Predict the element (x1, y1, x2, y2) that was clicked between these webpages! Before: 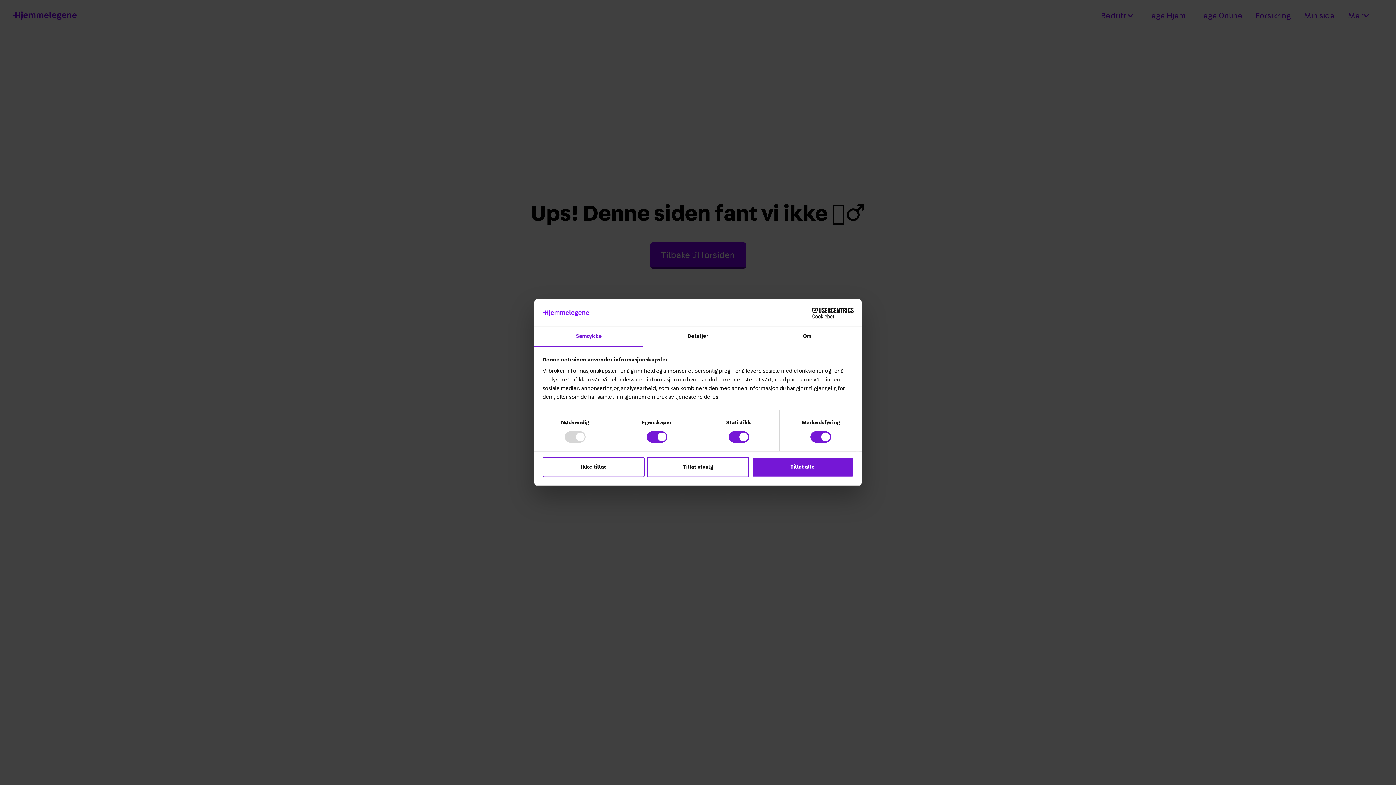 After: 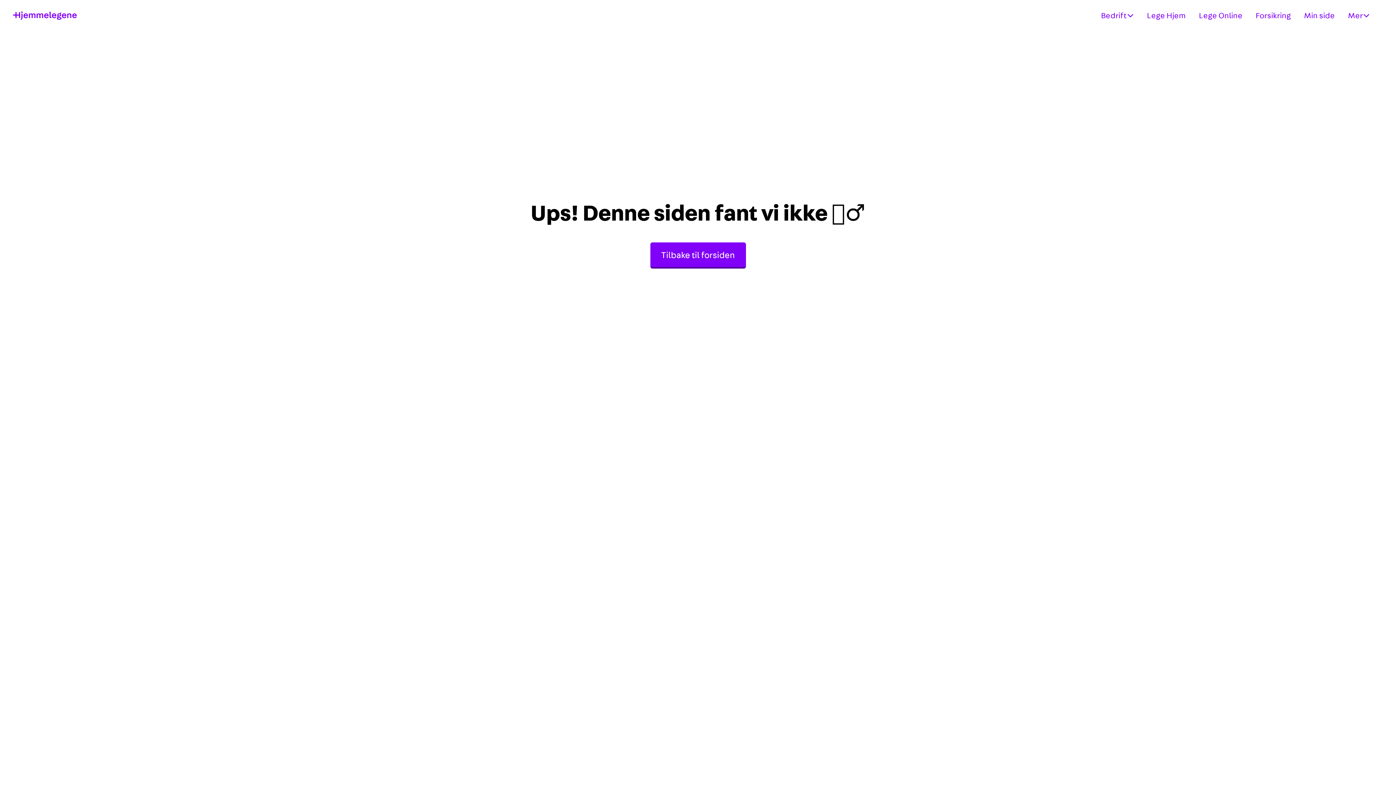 Action: bbox: (647, 457, 749, 477) label: Tillat utvalg